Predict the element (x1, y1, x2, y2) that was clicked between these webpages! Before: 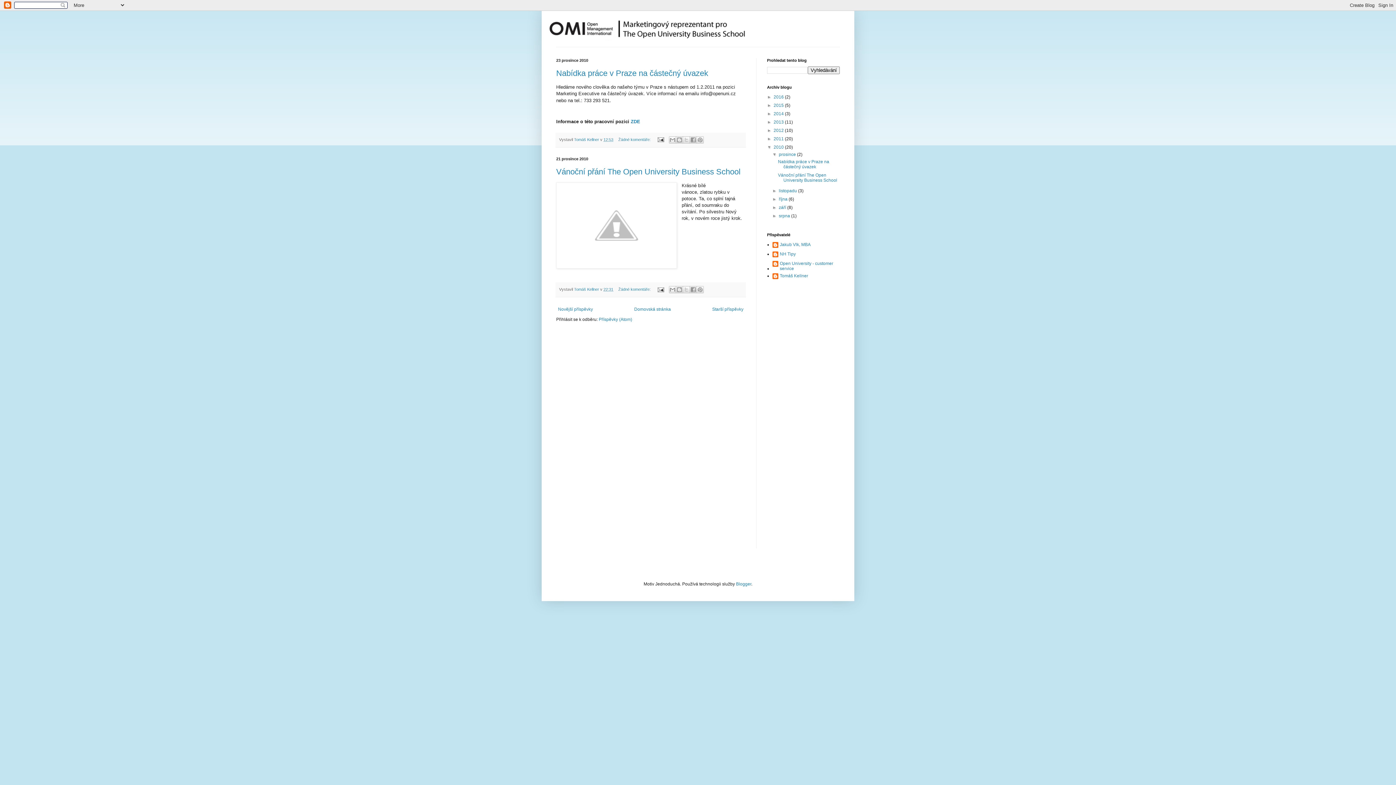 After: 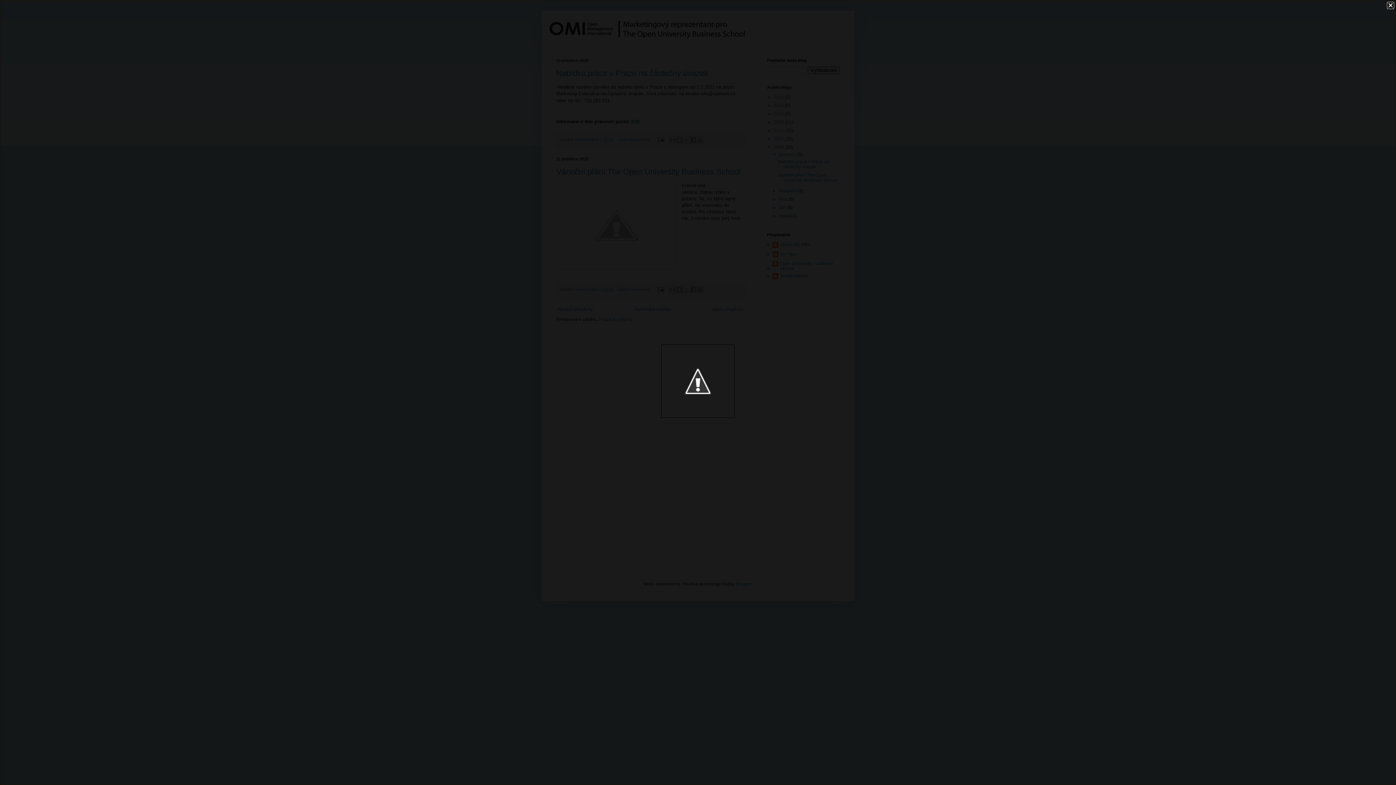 Action: bbox: (556, 182, 677, 270)